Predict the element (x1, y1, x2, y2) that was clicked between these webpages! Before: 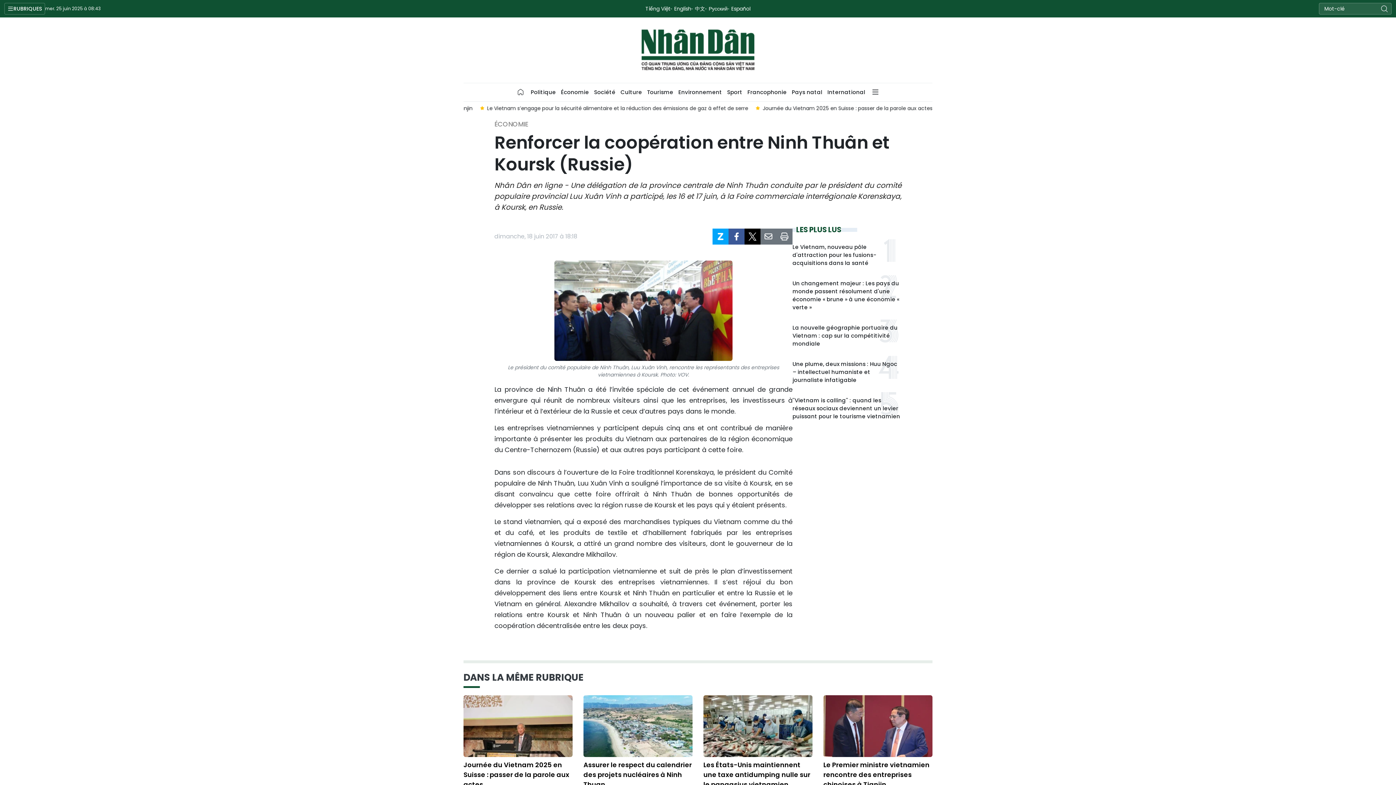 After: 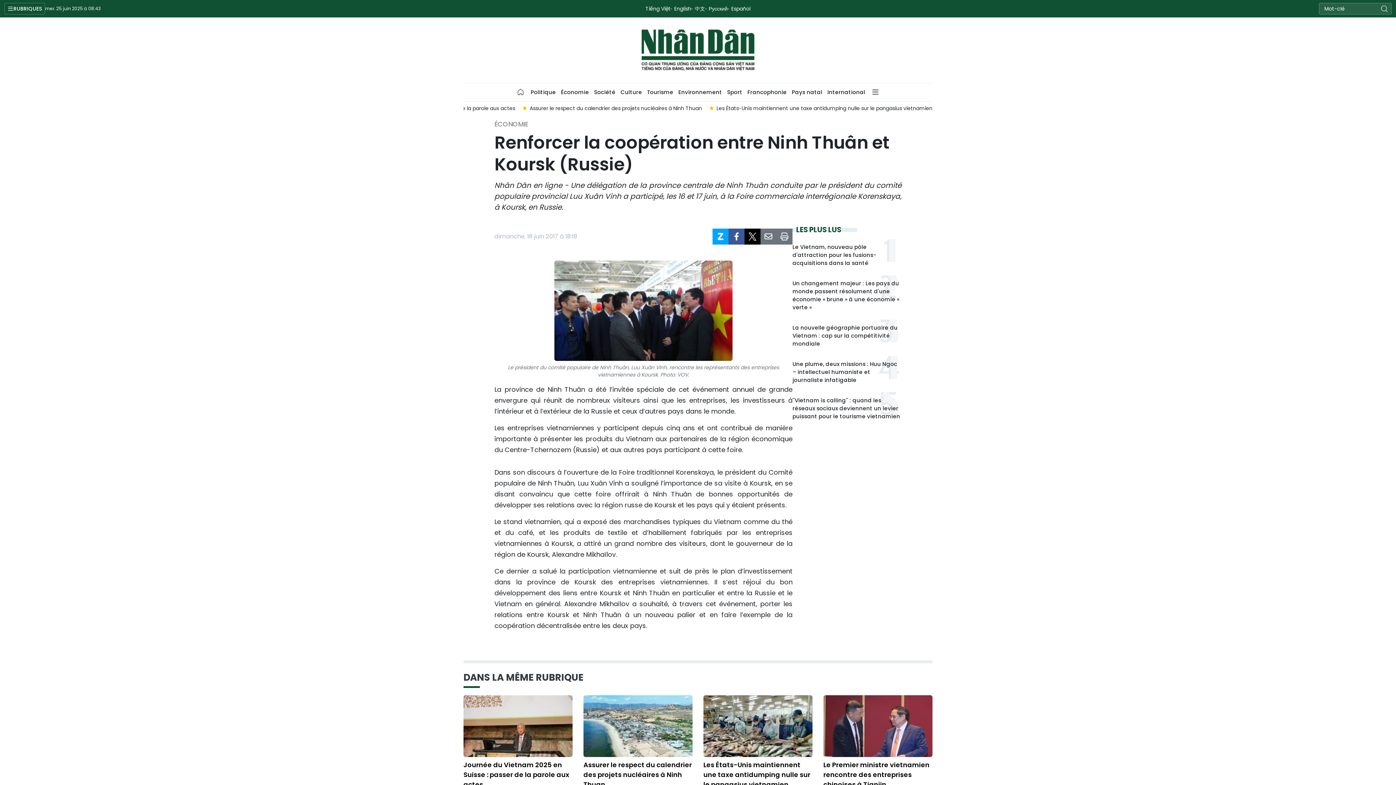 Action: bbox: (760, 228, 776, 244)